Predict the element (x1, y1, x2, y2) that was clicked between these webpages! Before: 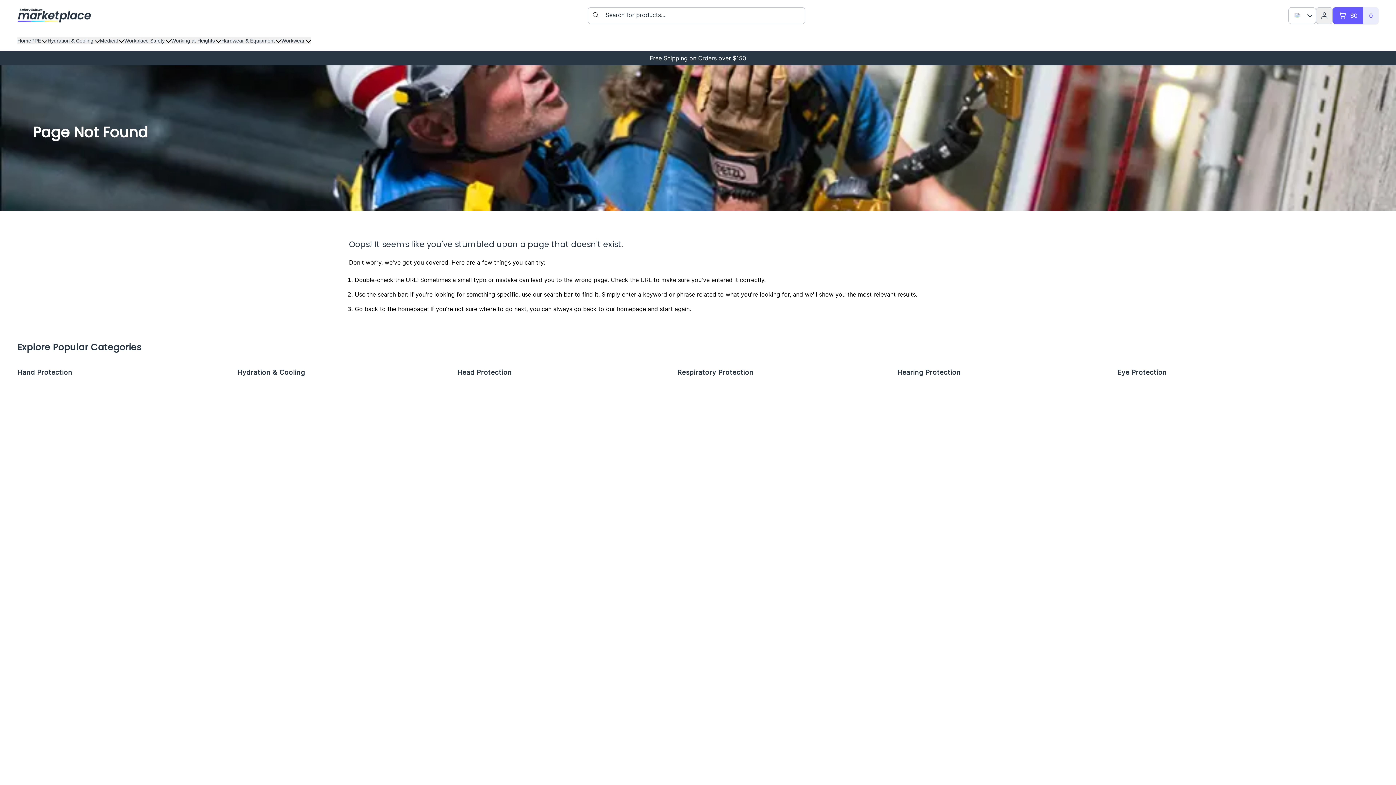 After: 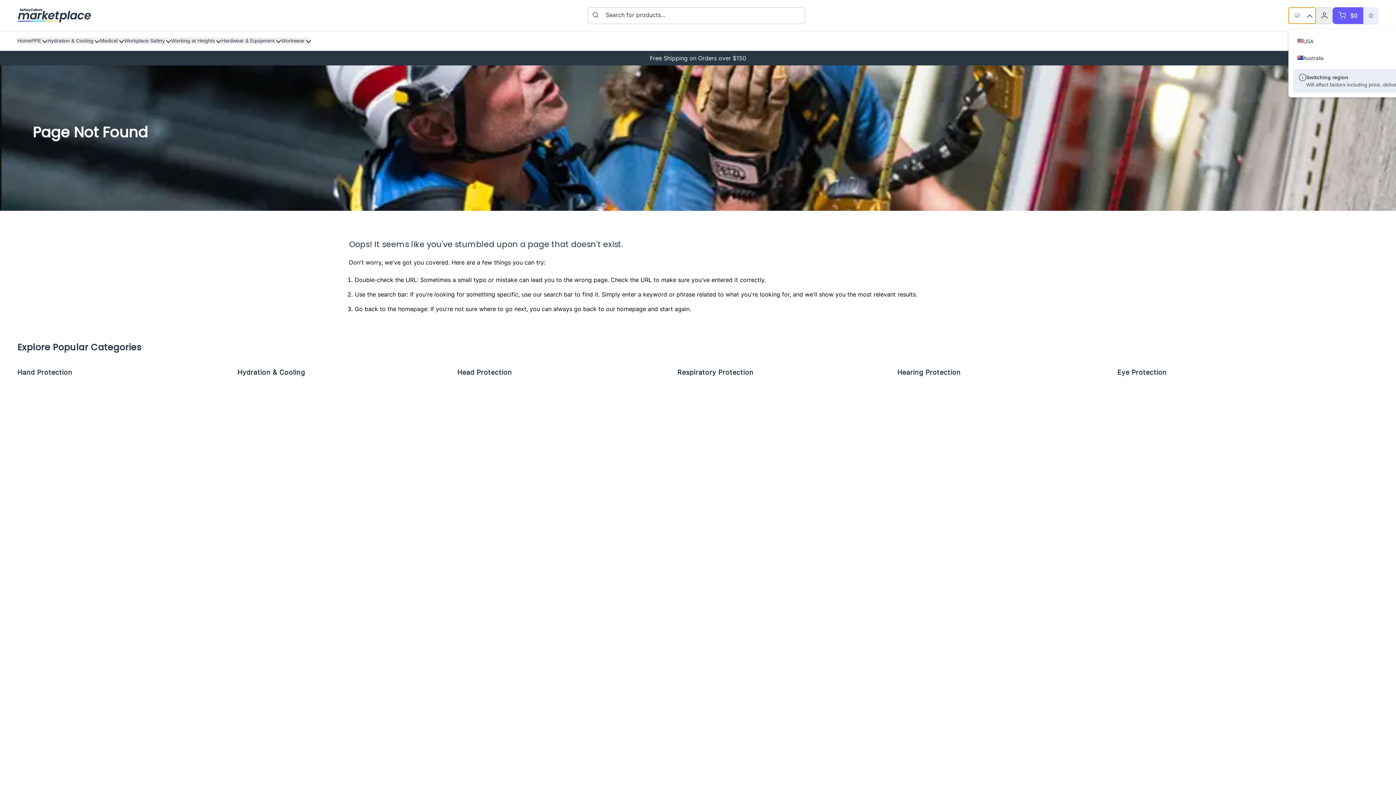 Action: bbox: (1288, 7, 1316, 23)